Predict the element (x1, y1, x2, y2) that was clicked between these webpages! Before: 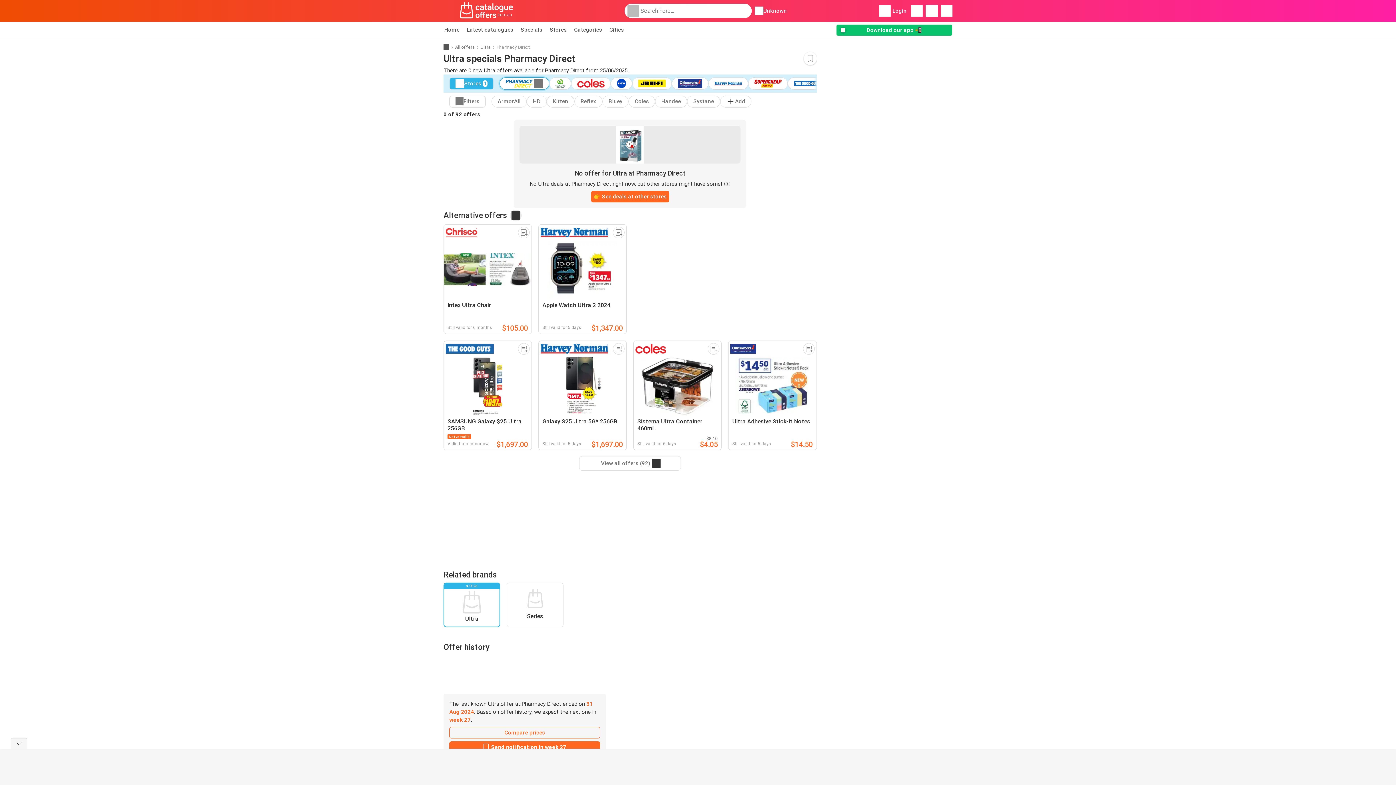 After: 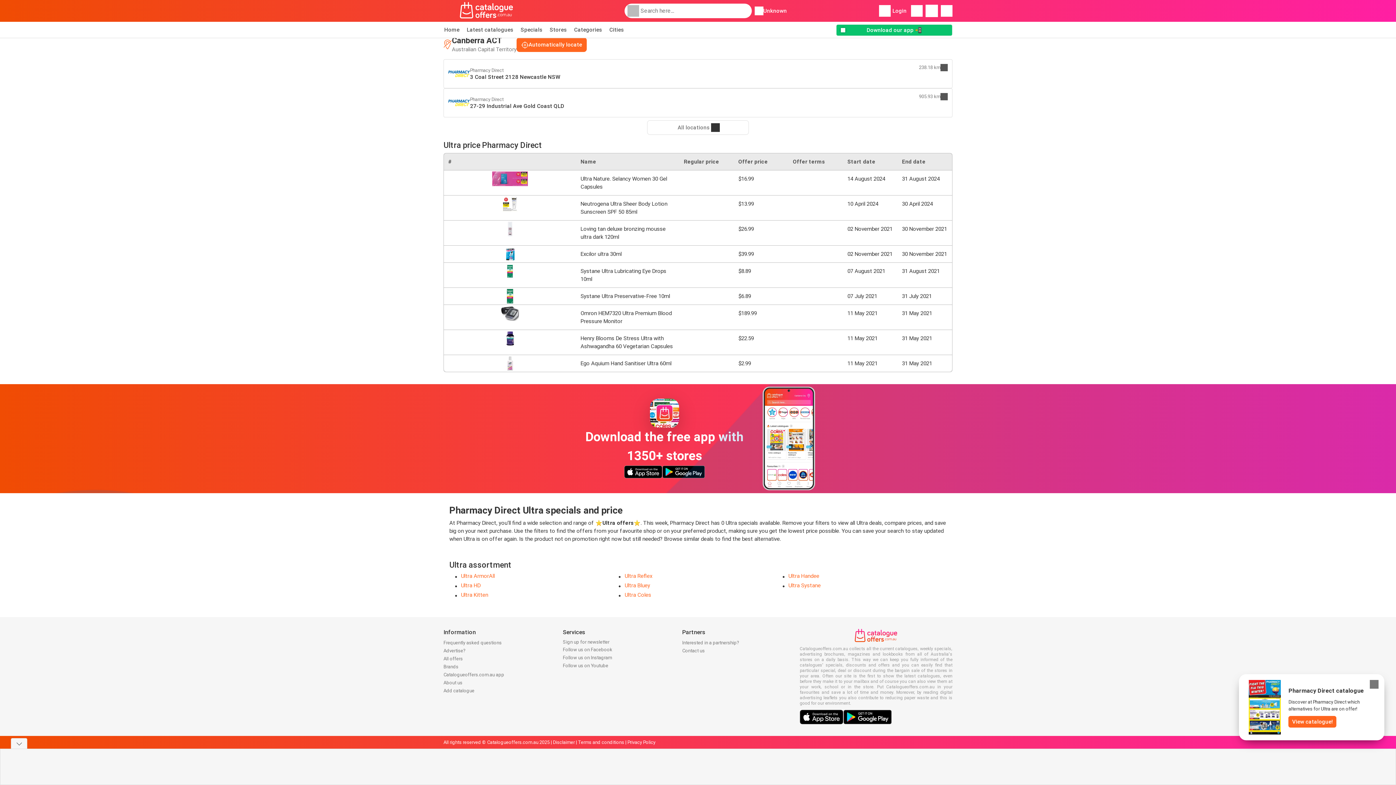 Action: bbox: (449, 727, 600, 738) label: Compare prices